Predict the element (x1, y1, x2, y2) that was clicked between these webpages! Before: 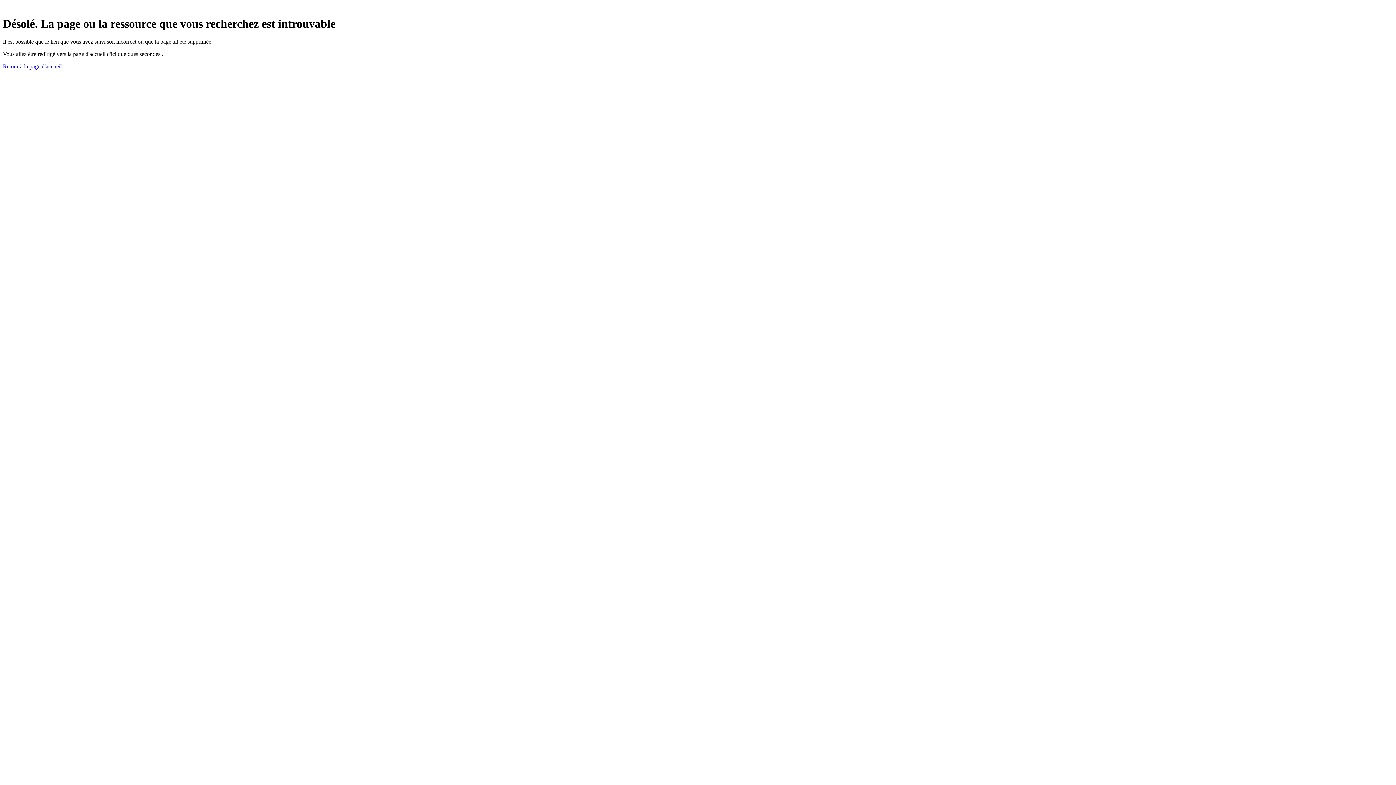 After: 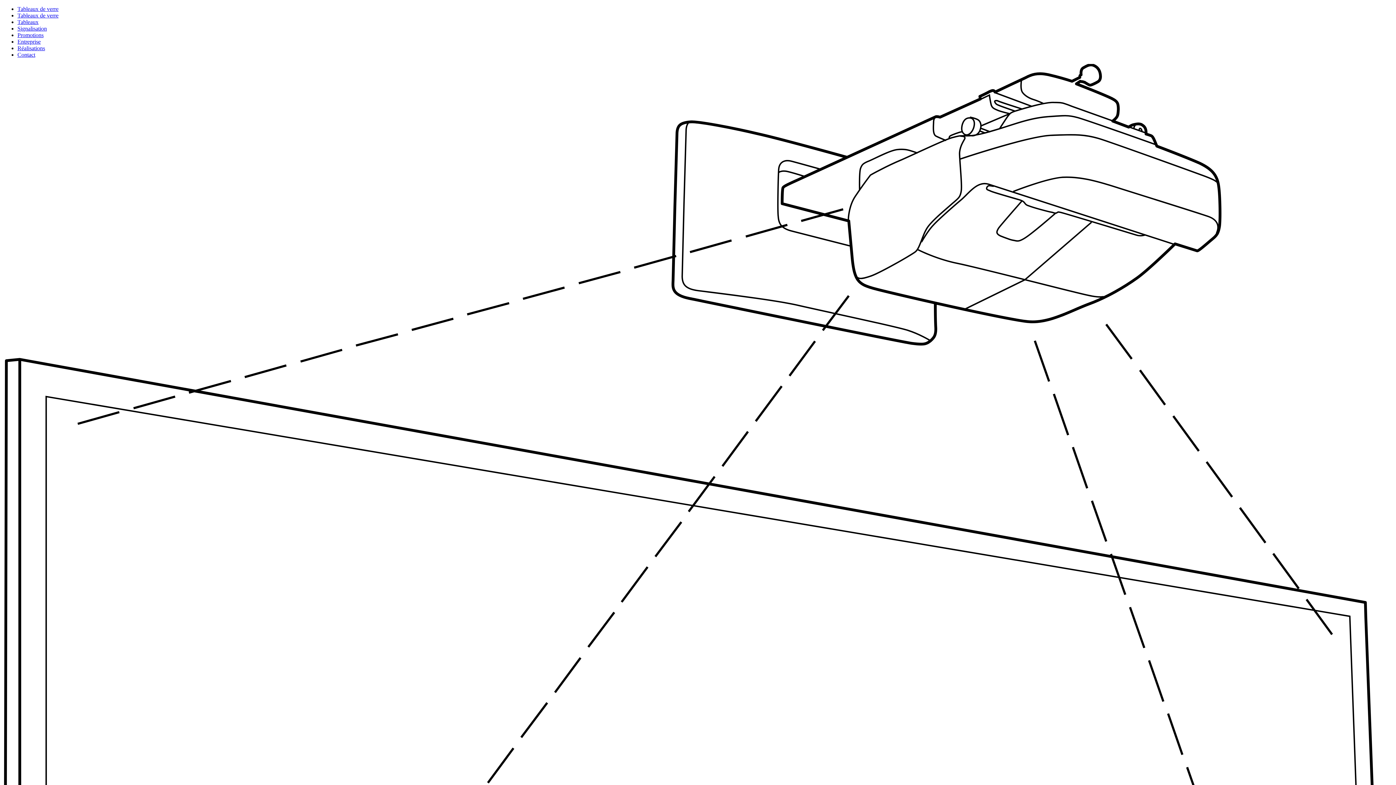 Action: bbox: (2, 63, 61, 69) label: Retour à la page d'accueil